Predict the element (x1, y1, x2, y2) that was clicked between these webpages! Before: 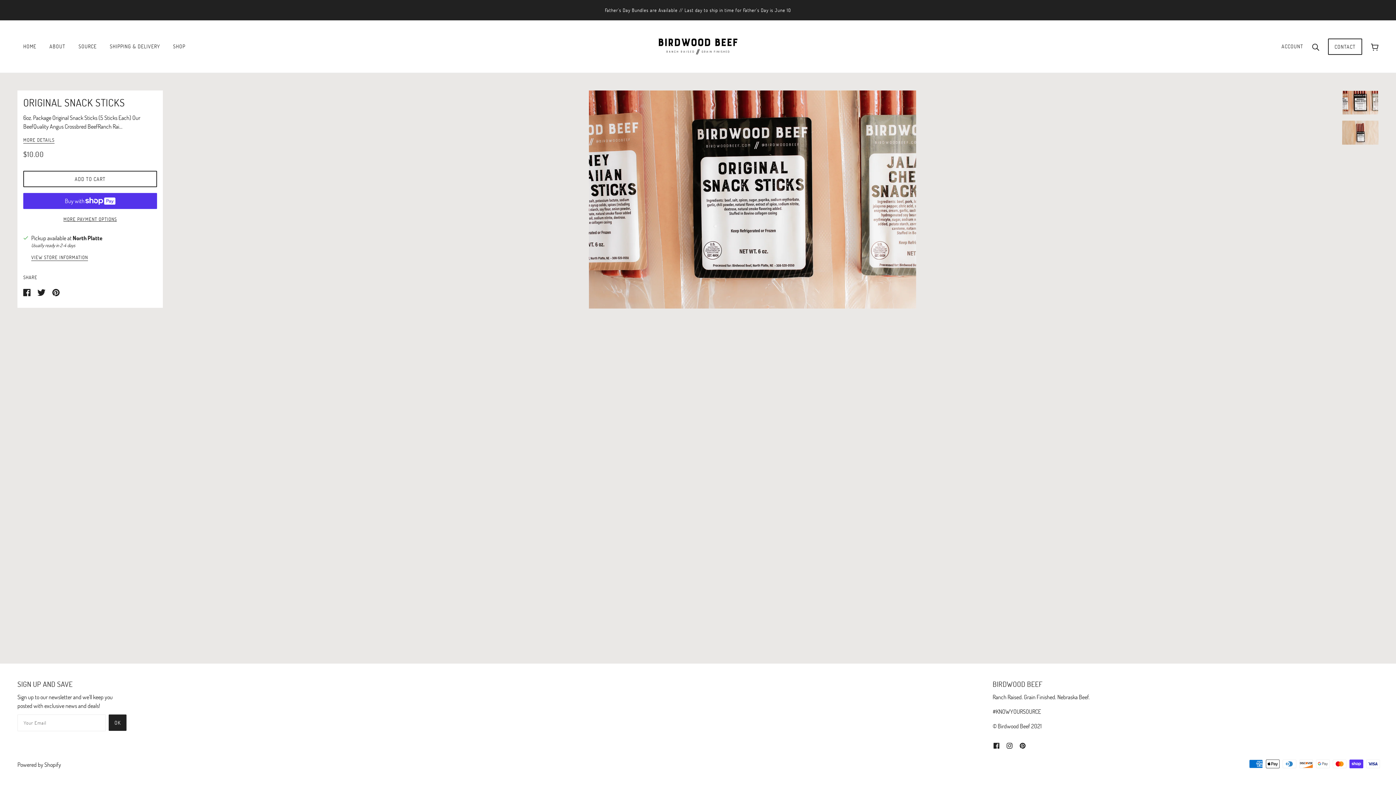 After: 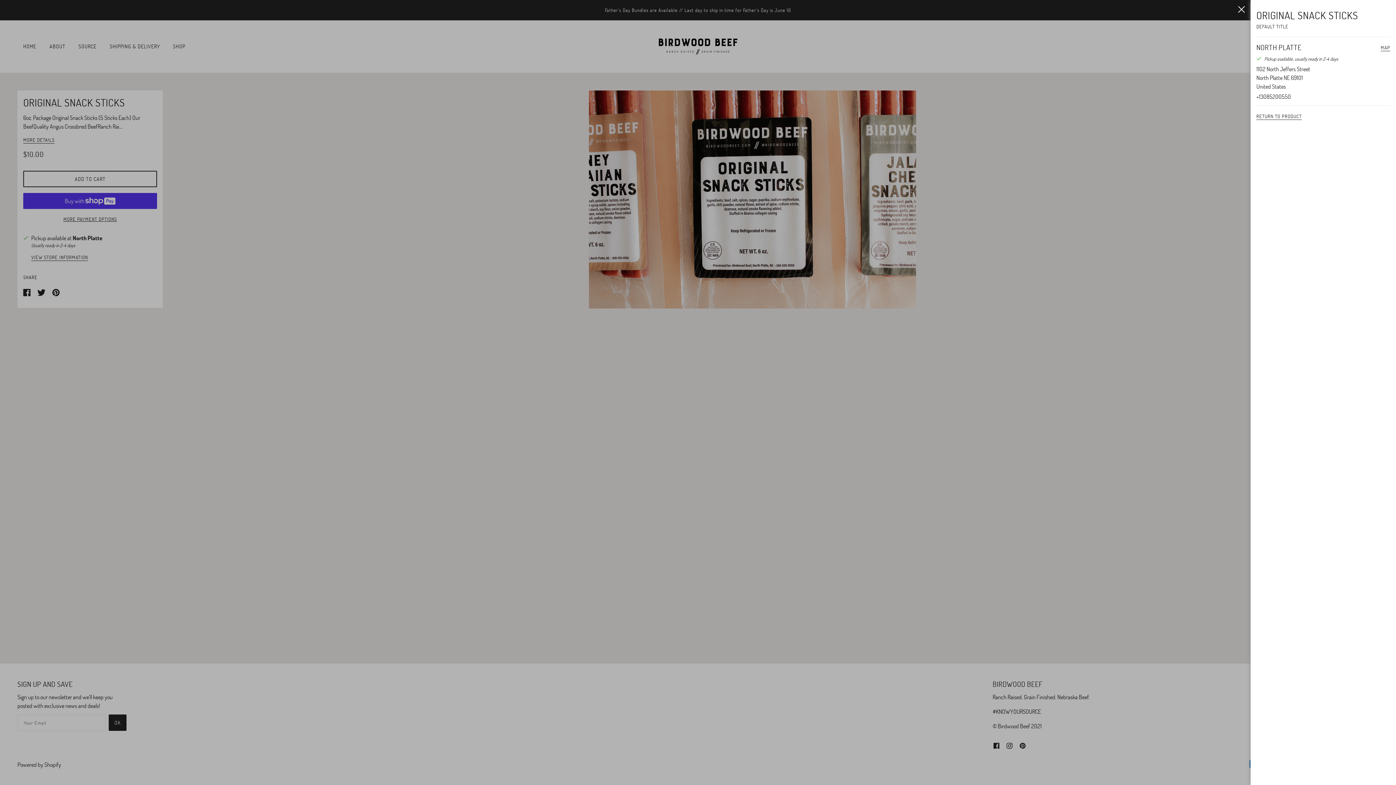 Action: label: VIEW STORE INFORMATION bbox: (31, 255, 88, 261)